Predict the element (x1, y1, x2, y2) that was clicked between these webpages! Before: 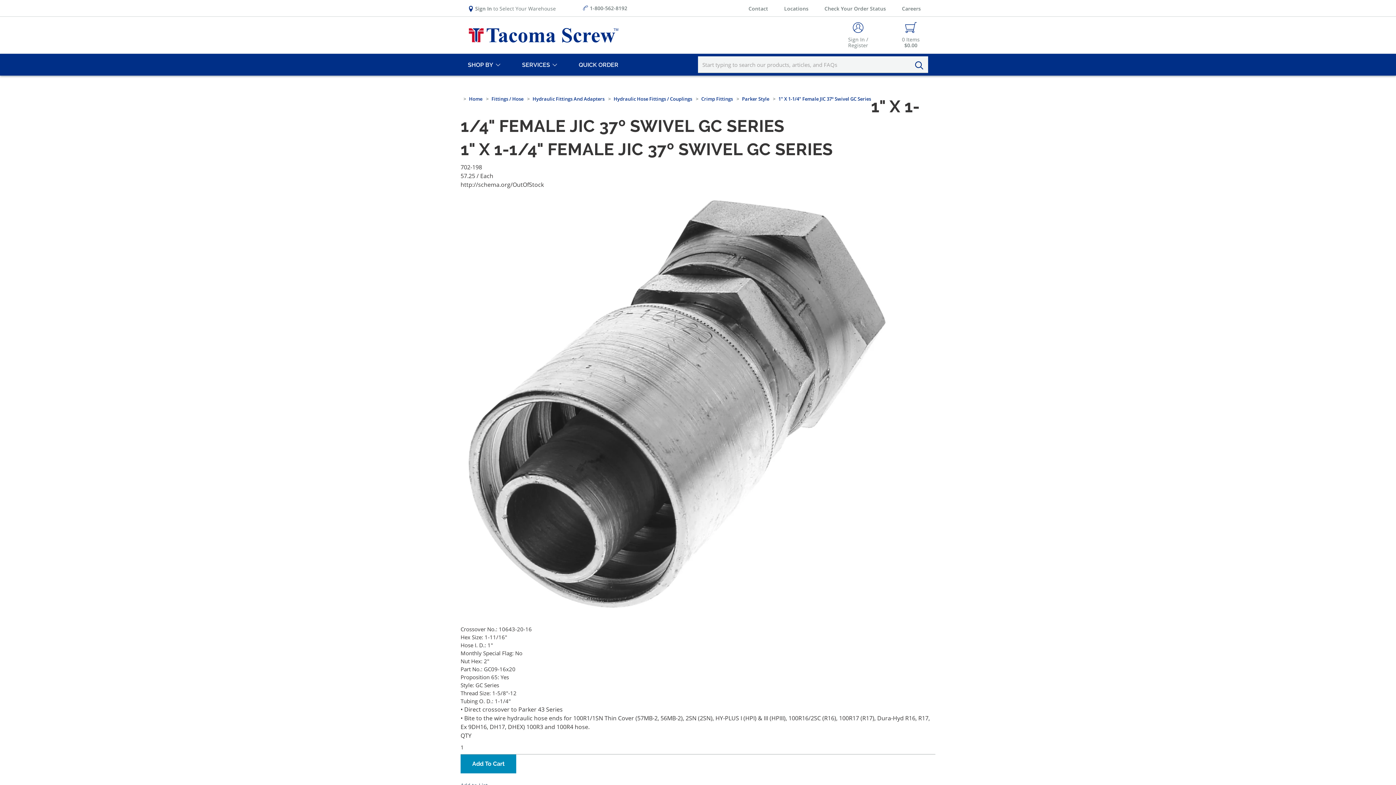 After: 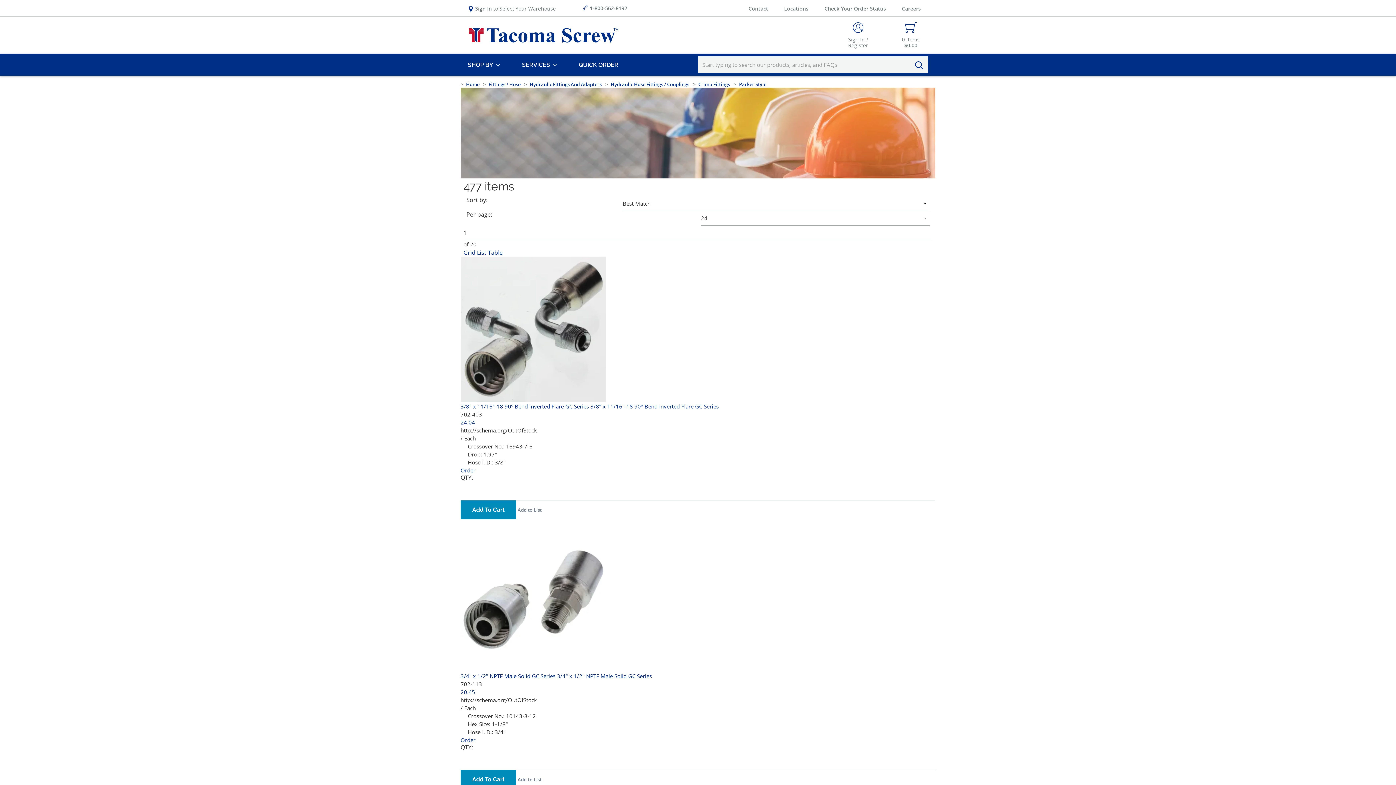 Action: bbox: (742, 95, 769, 102) label: Parker Style